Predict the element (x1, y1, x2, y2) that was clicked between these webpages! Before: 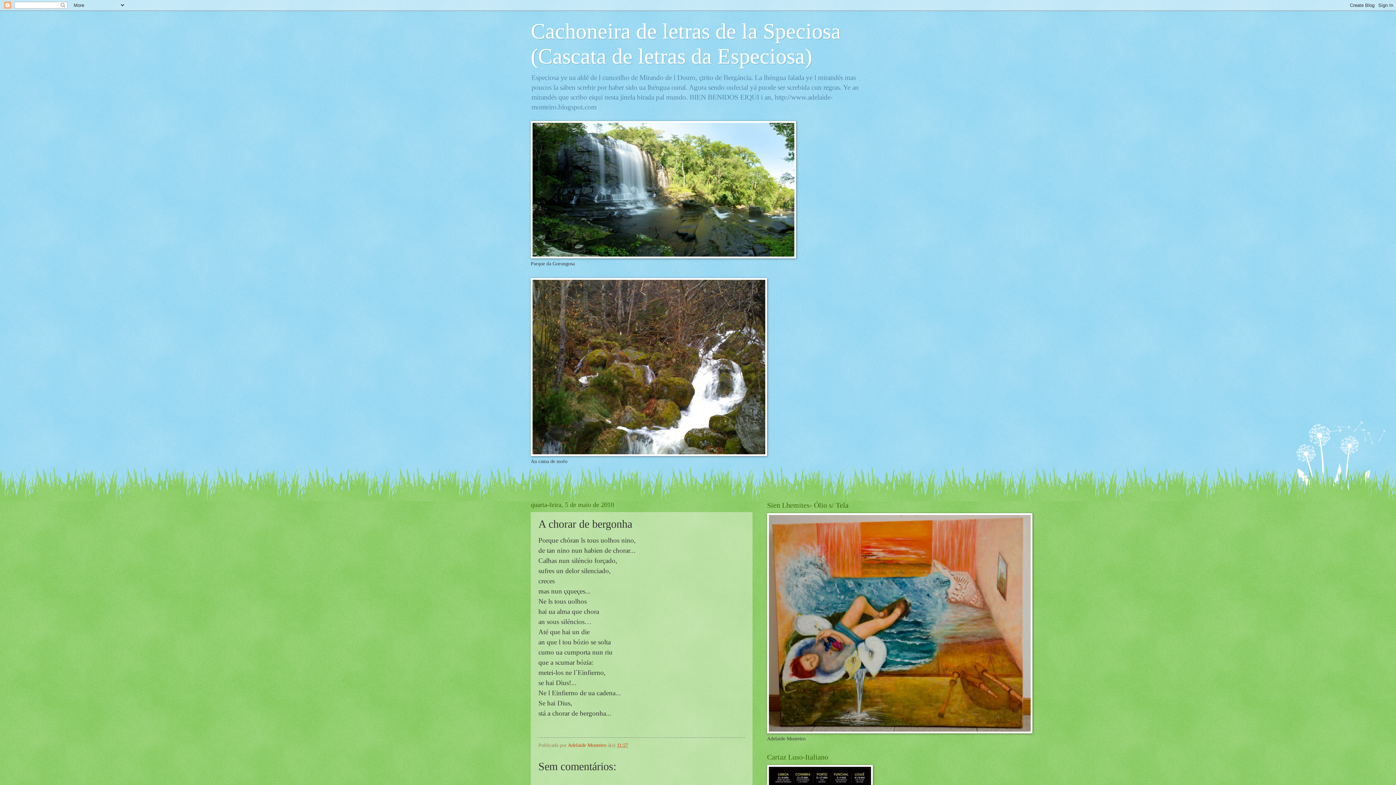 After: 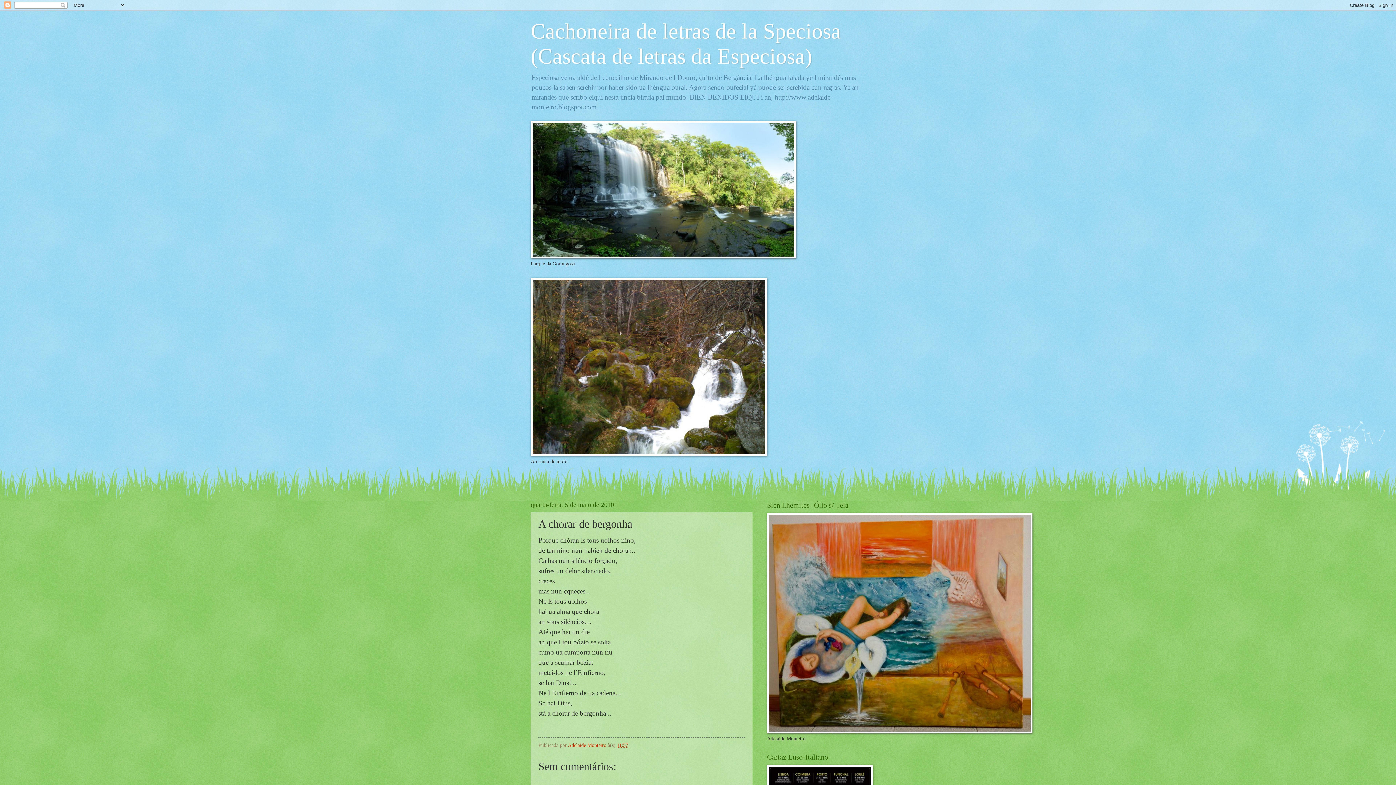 Action: bbox: (617, 742, 628, 748) label: 11:57